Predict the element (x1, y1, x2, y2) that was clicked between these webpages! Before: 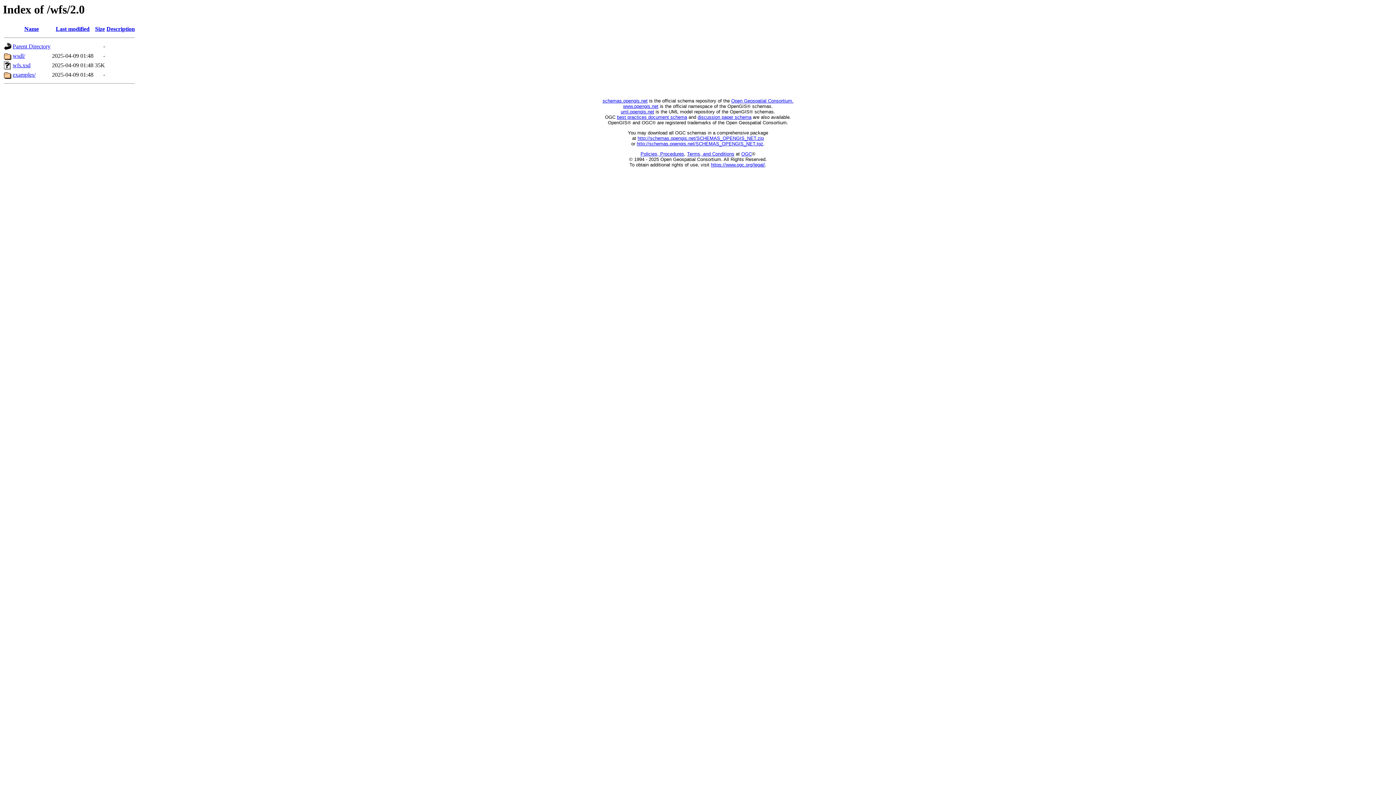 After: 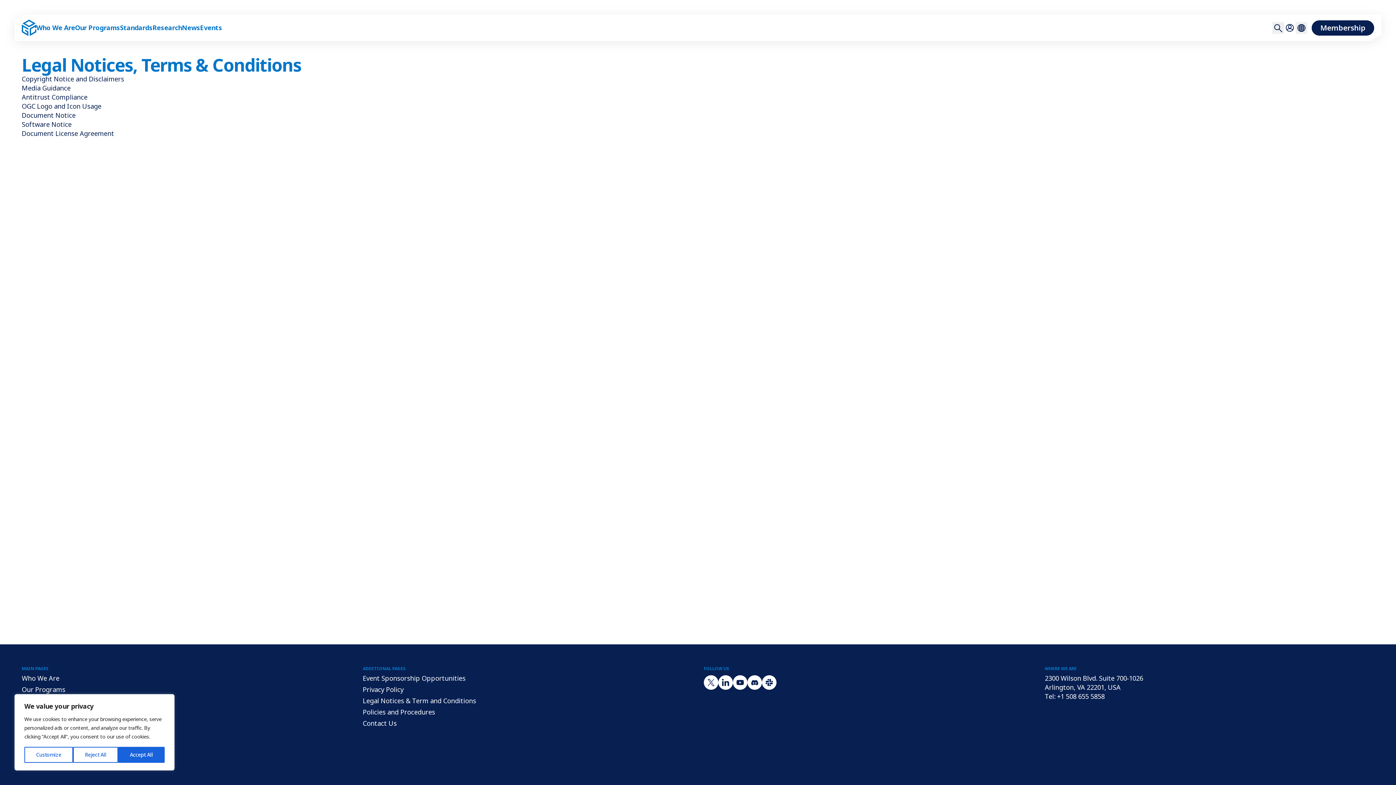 Action: label: Terms, and Conditions bbox: (687, 151, 734, 156)